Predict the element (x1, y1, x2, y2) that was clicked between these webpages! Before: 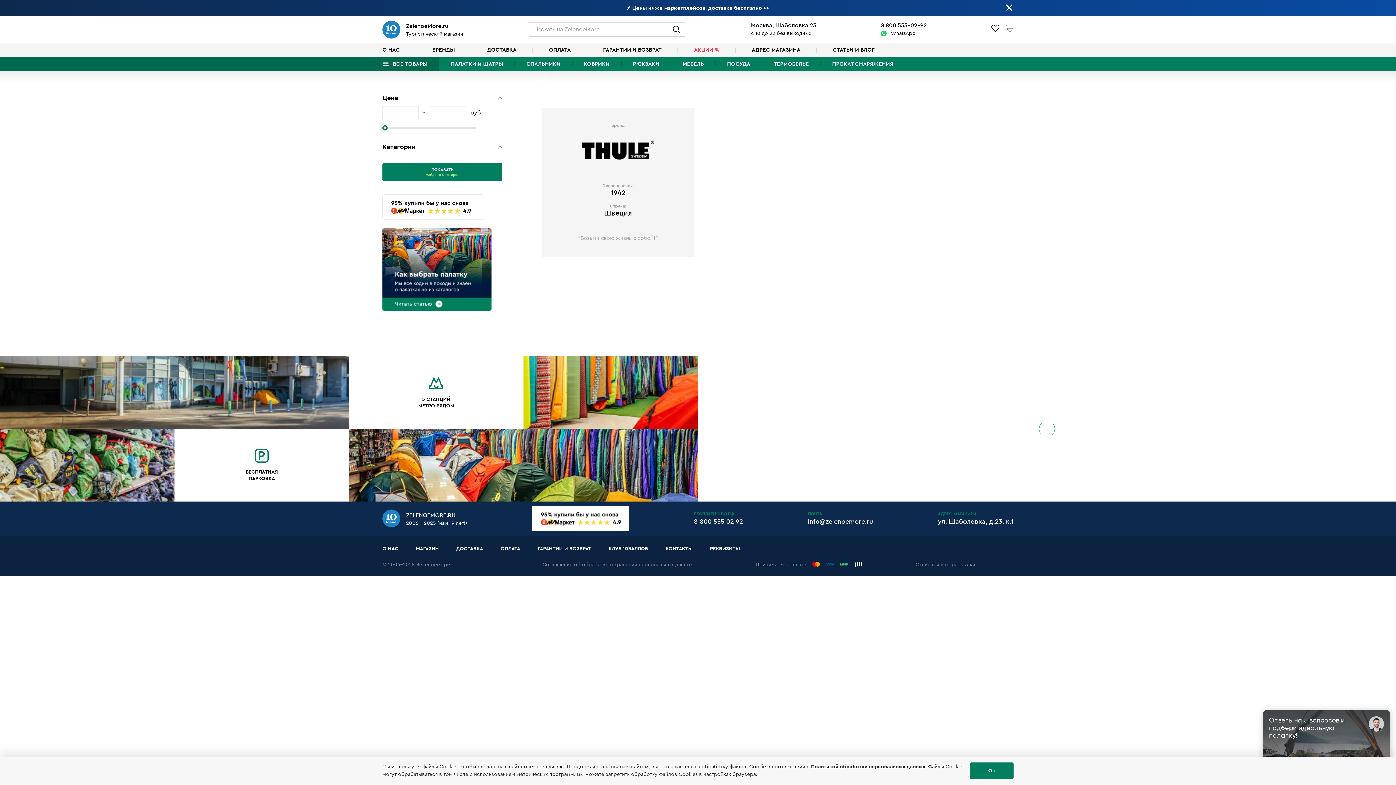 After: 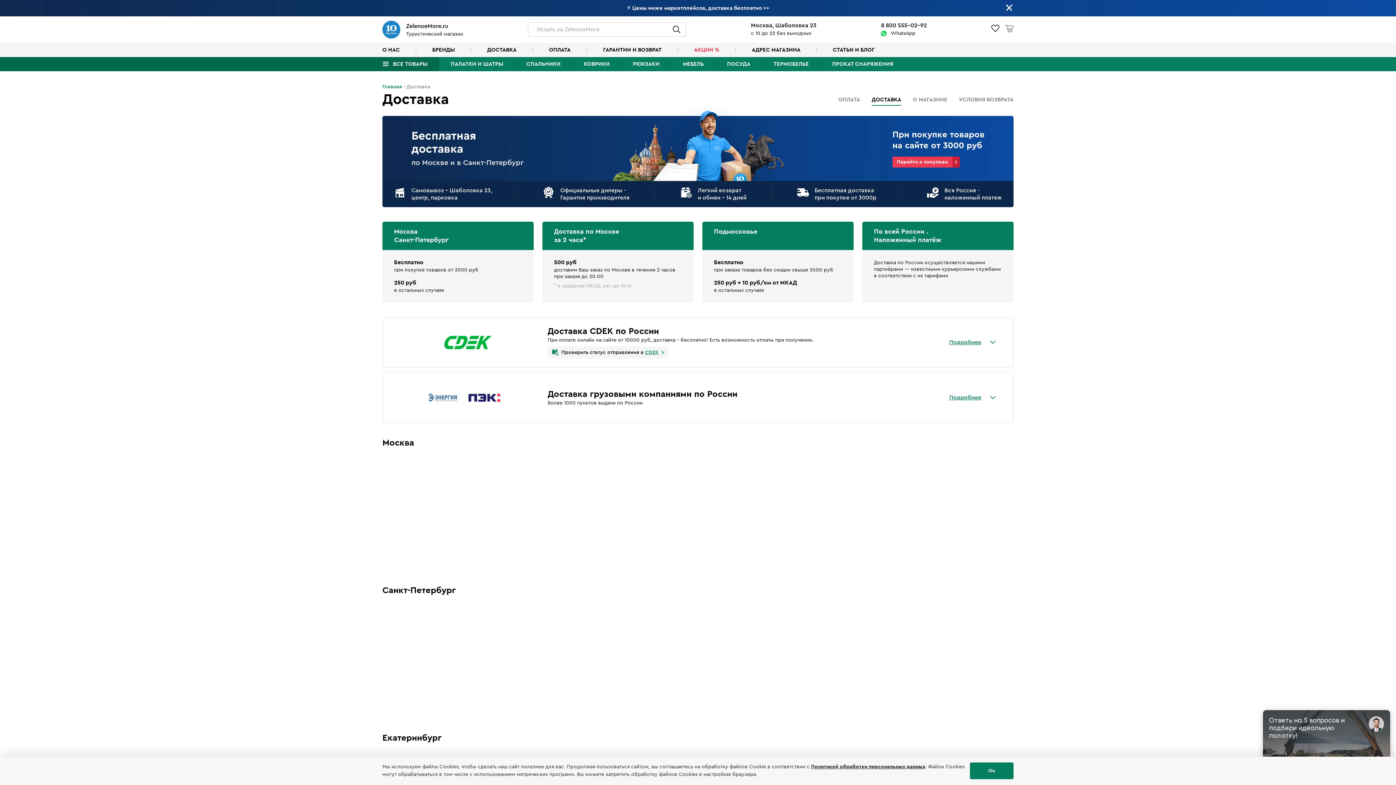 Action: label: ДОСТАВКА bbox: (483, 42, 520, 56)